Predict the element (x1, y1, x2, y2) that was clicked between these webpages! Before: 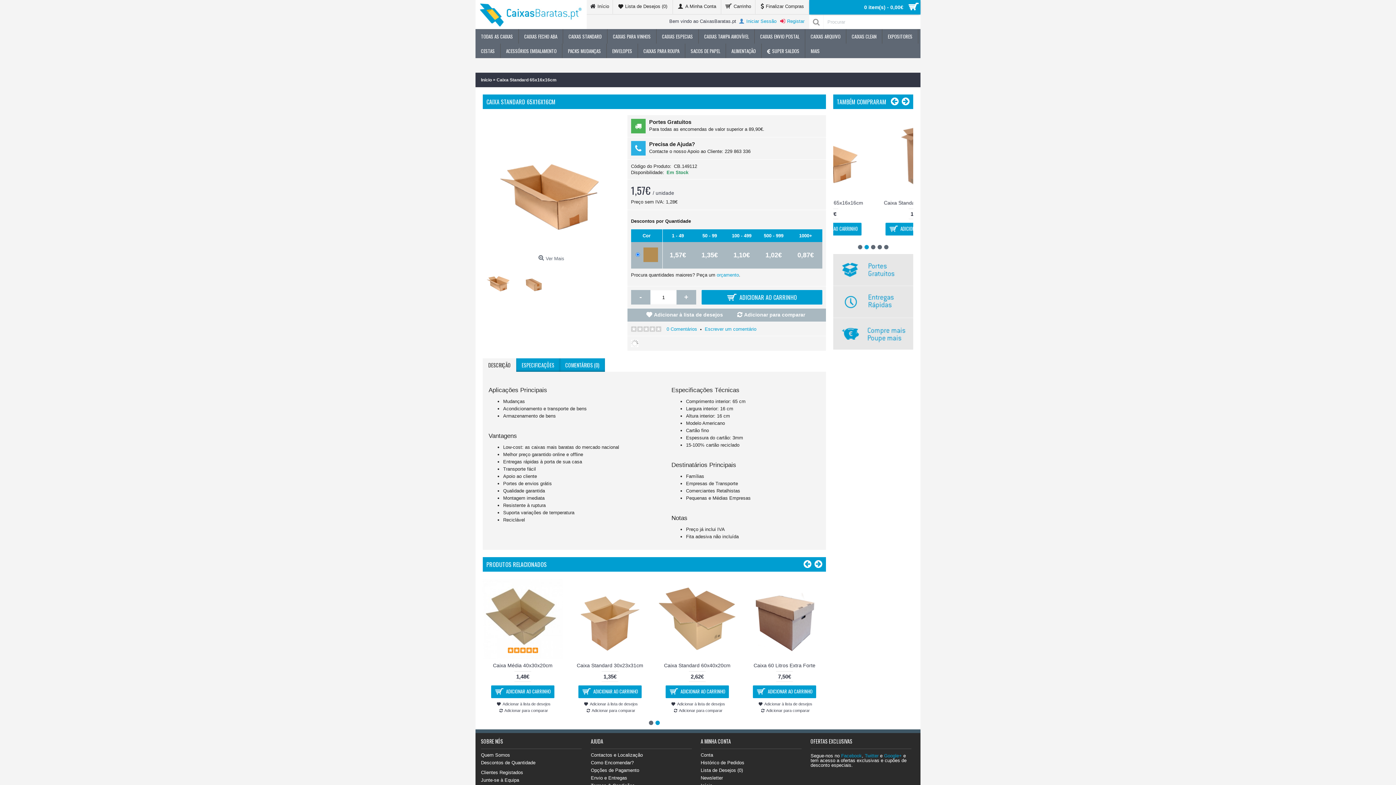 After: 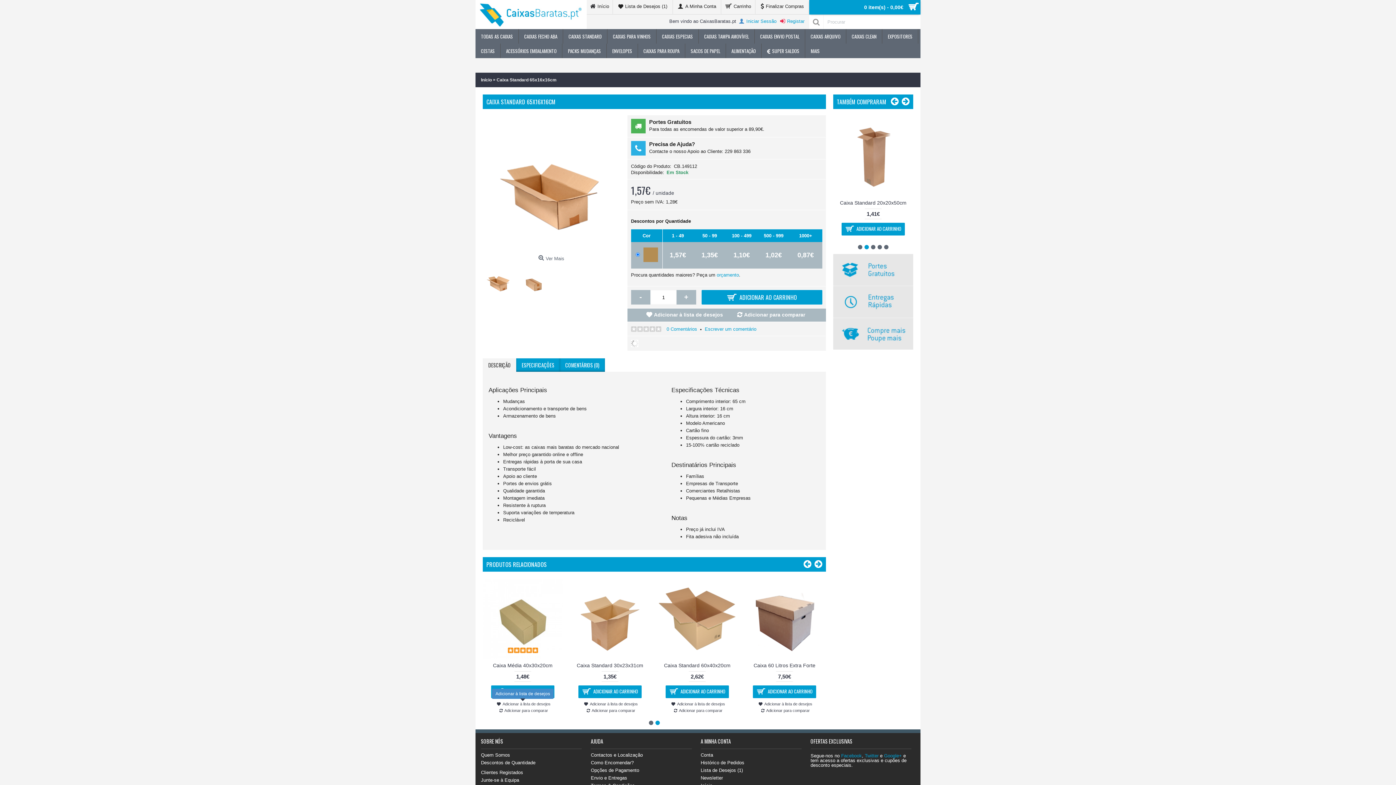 Action: bbox: (495, 702, 550, 706) label: Adicionar à lista de desejos